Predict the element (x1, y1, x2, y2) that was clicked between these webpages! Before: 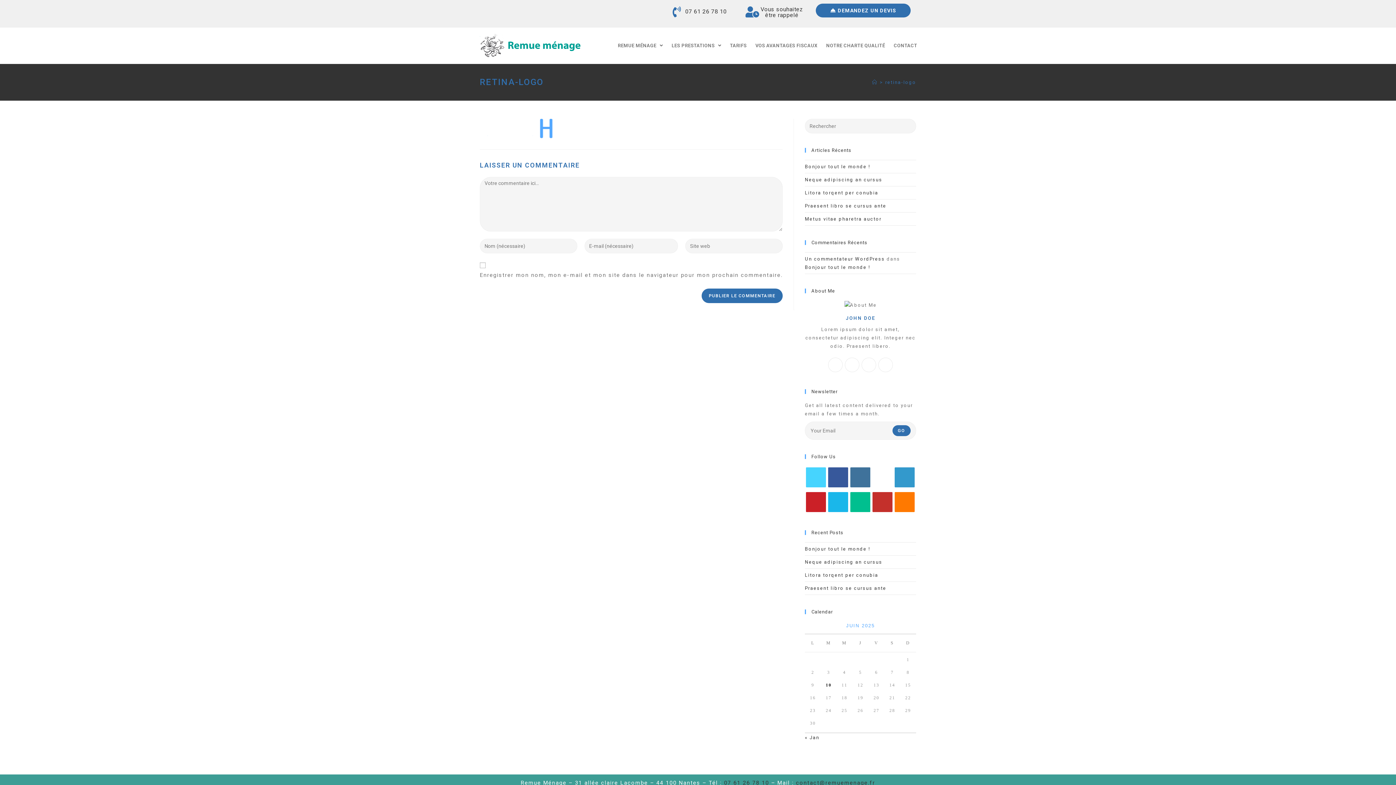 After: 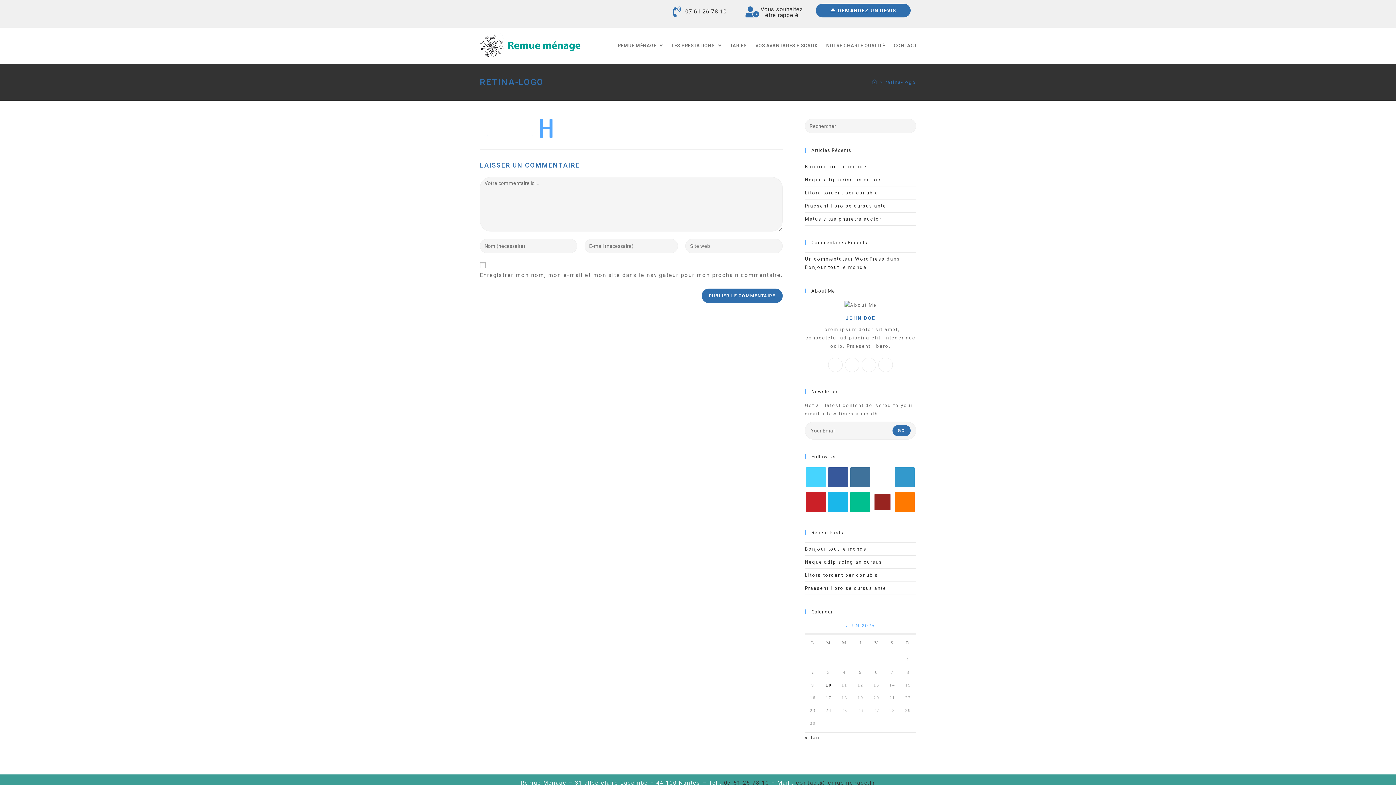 Action: bbox: (872, 492, 892, 512) label: Youtube